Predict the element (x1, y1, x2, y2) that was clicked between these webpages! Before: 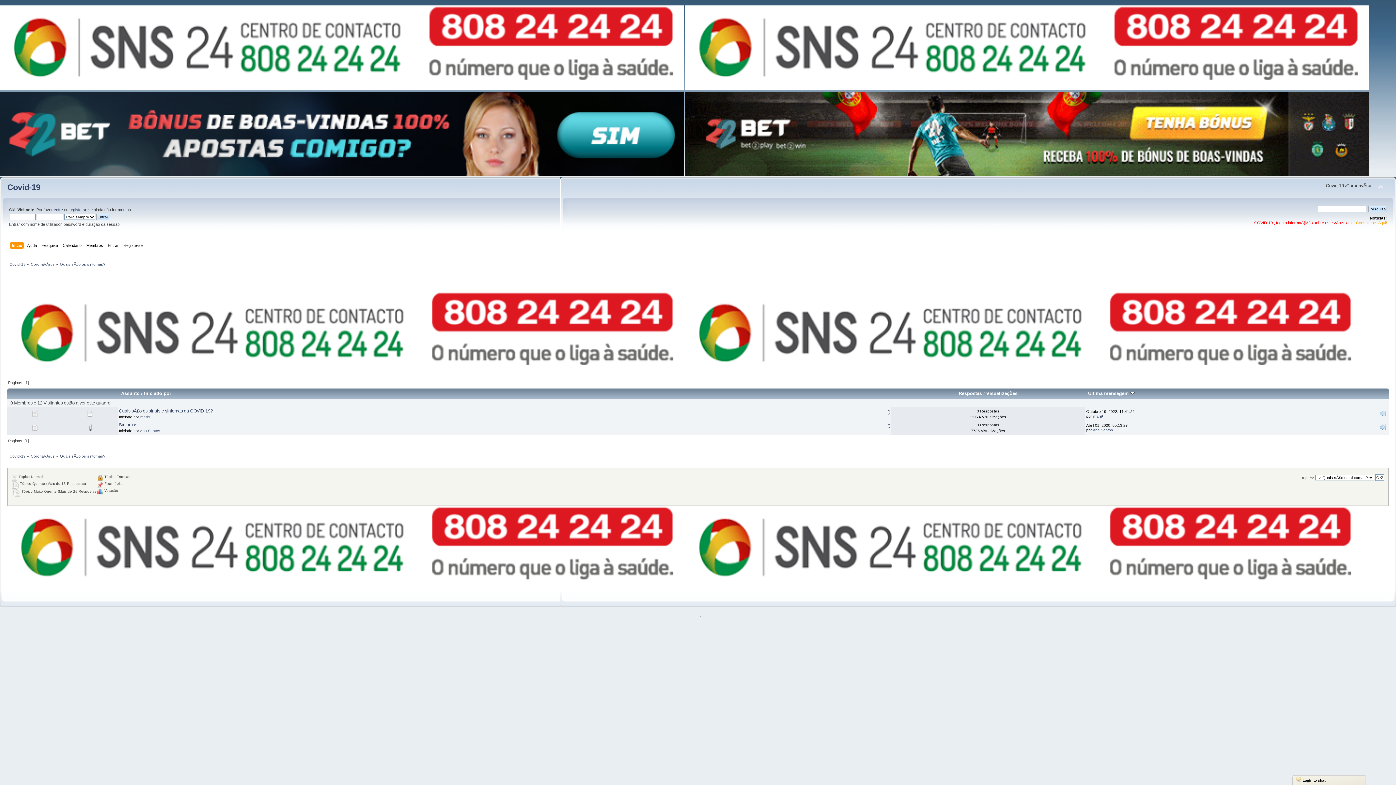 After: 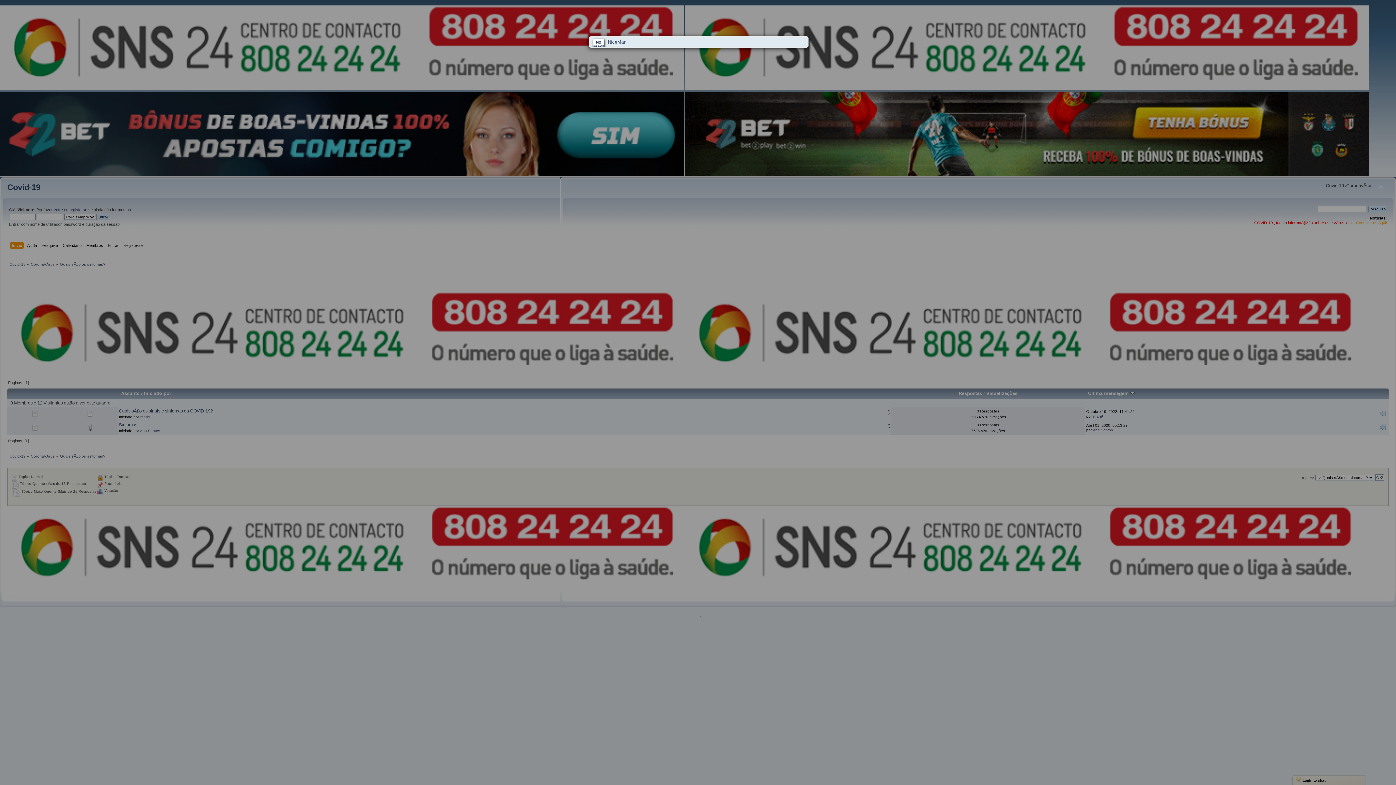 Action: label: () bbox: (887, 423, 890, 428)